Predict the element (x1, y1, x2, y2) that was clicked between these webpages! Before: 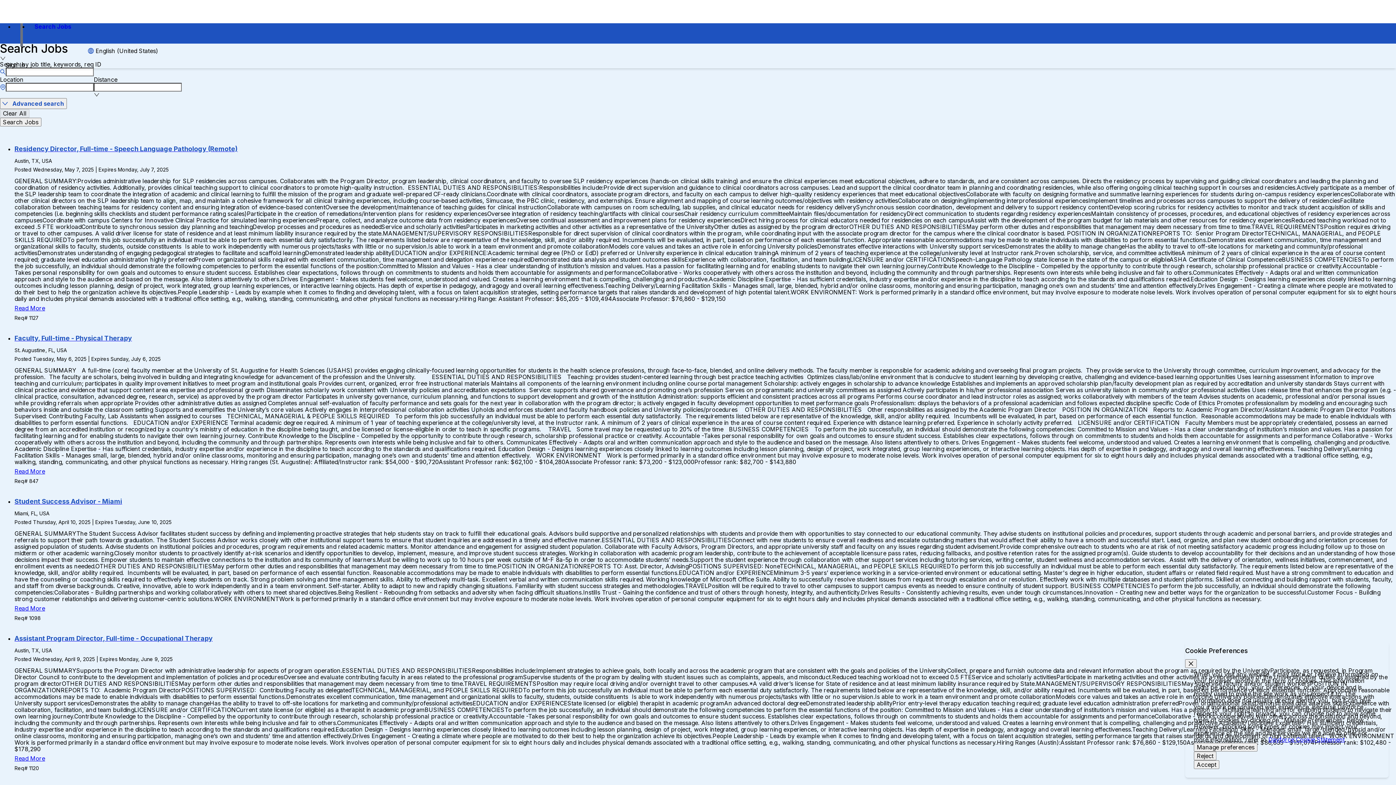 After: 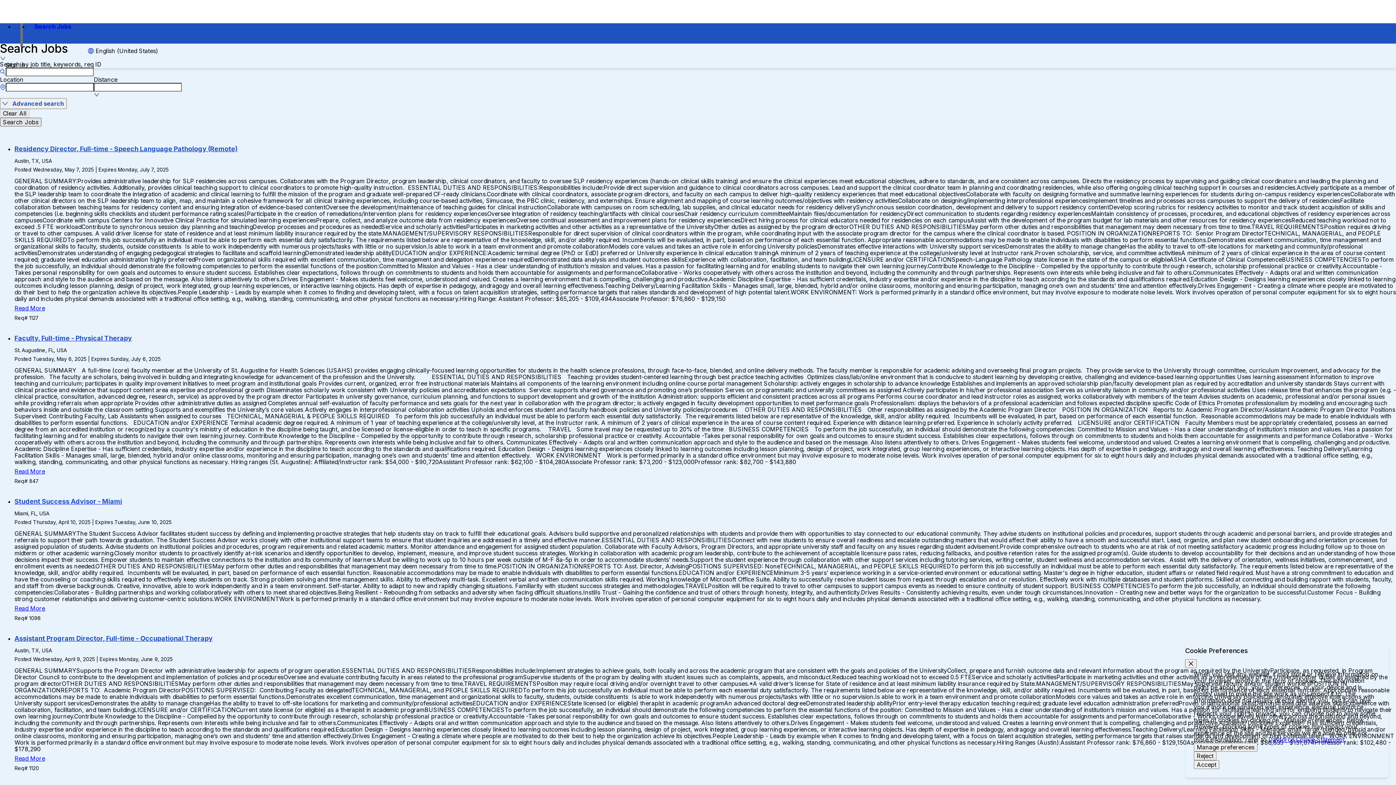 Action: bbox: (0, 117, 41, 126) label: Search Jobs